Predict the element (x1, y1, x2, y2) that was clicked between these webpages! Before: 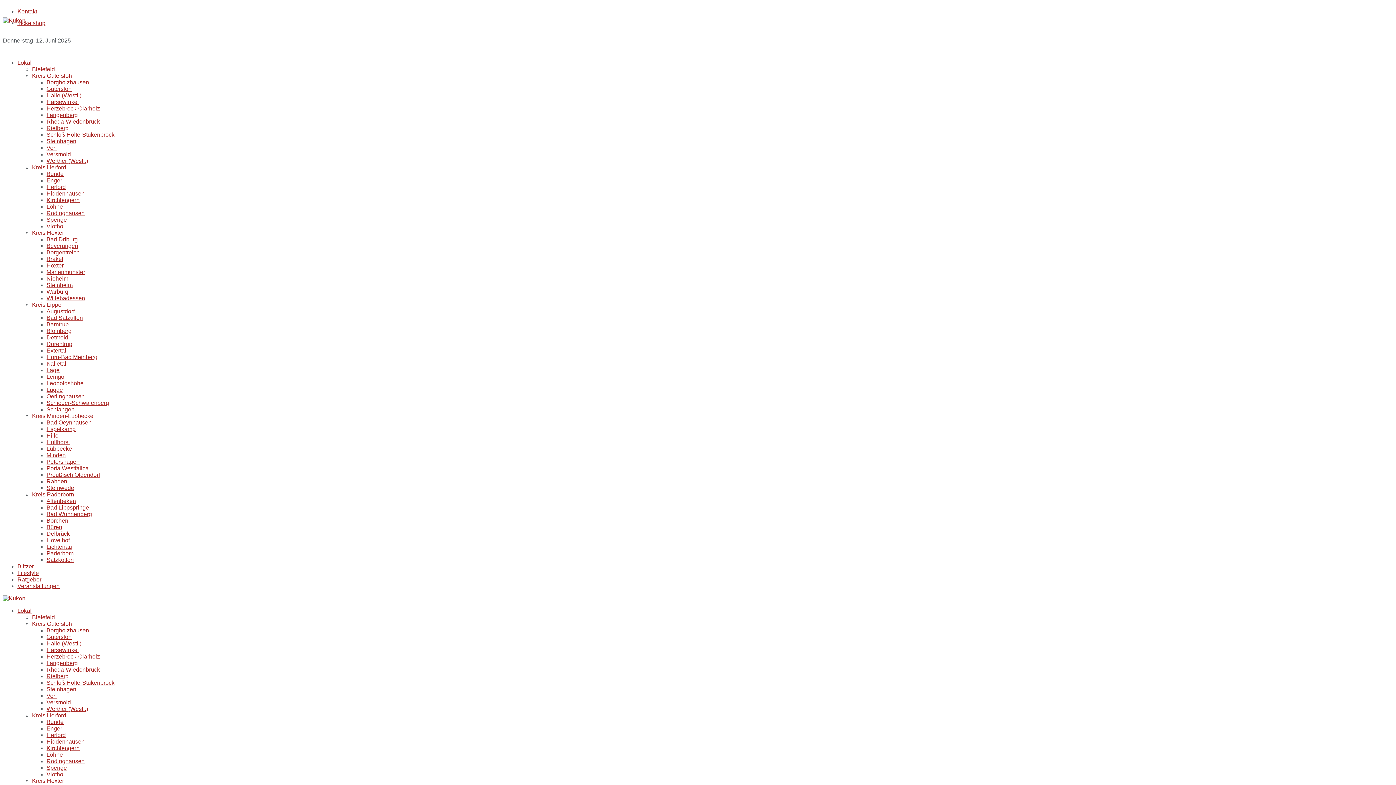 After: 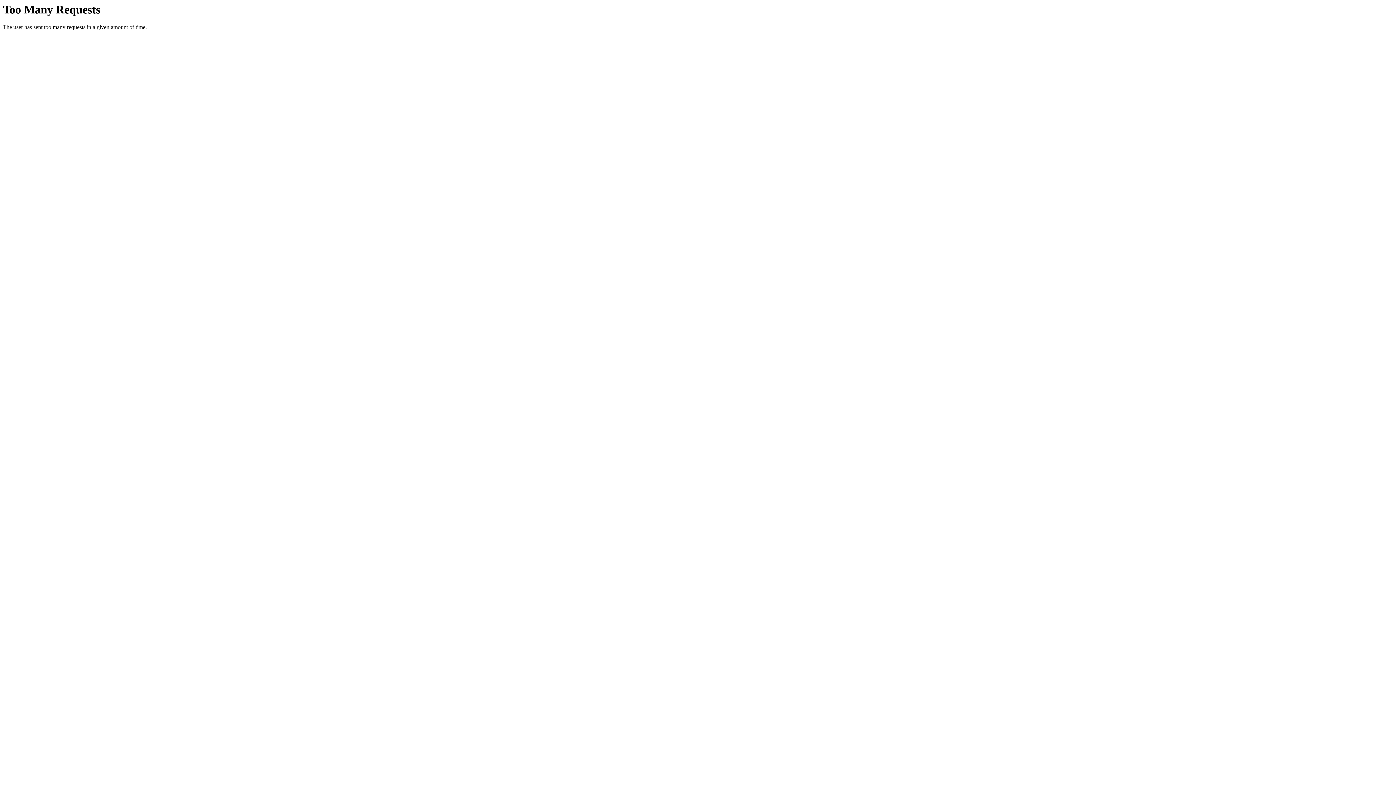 Action: bbox: (46, 92, 81, 98) label: Halle (Westf.)